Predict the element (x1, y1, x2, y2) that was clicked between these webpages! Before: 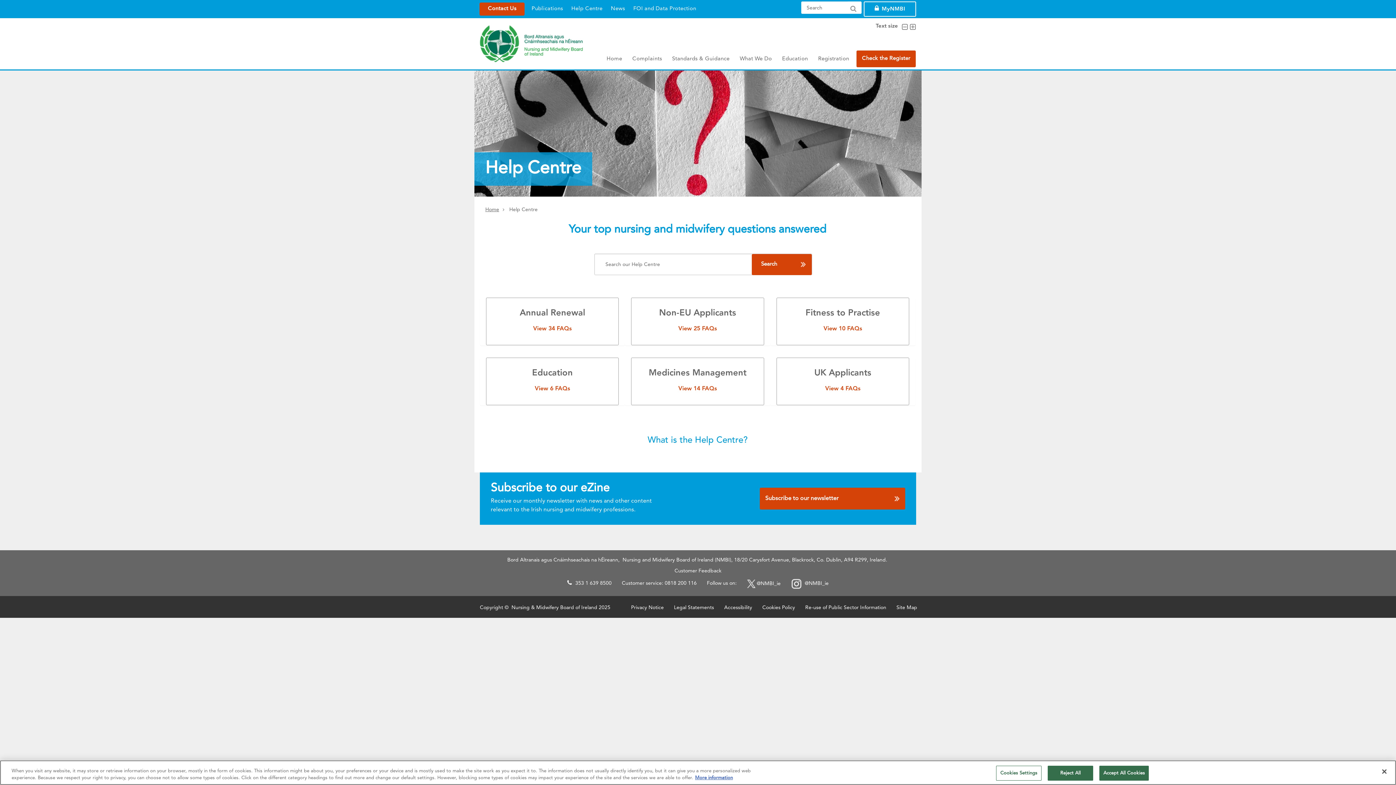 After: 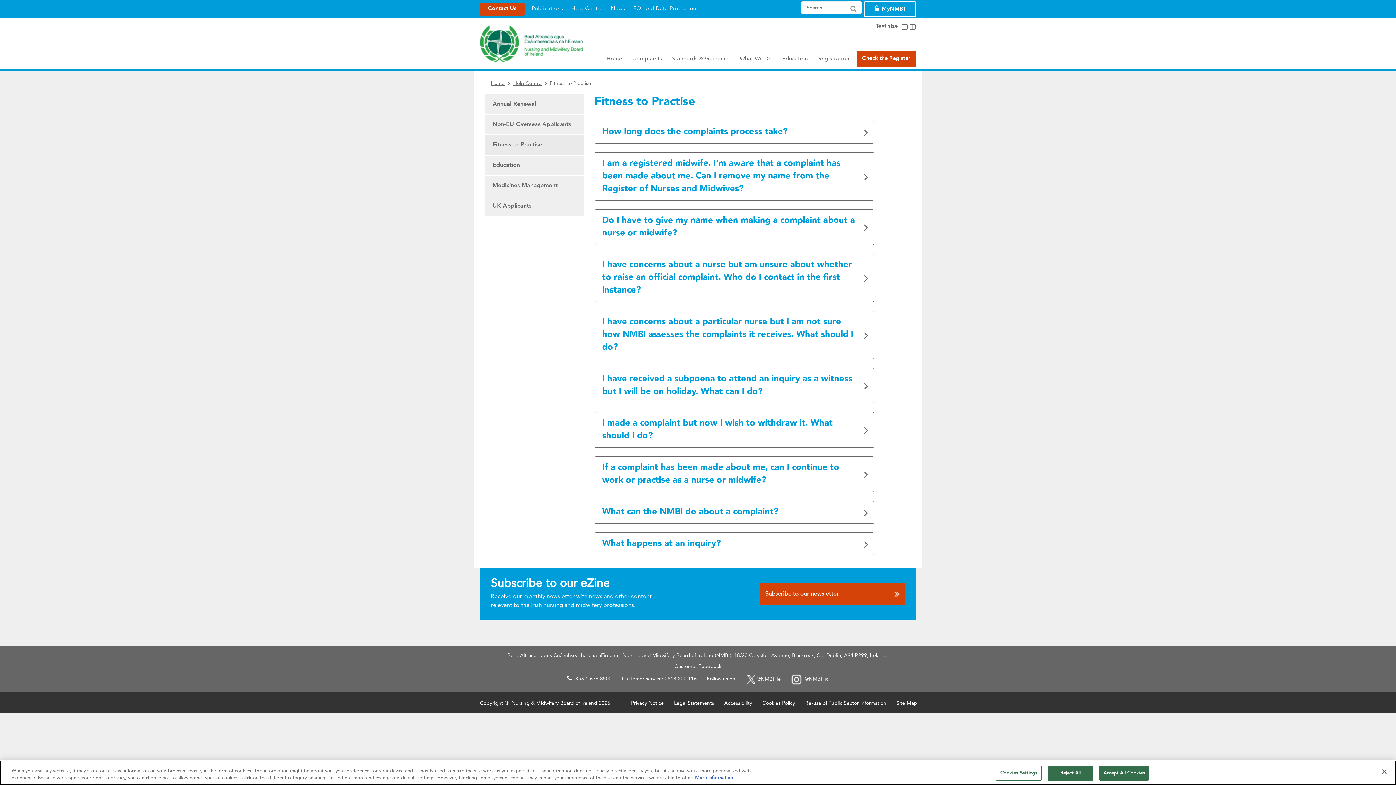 Action: label: Fitness to Practise
View 10 FAQs bbox: (776, 297, 909, 345)